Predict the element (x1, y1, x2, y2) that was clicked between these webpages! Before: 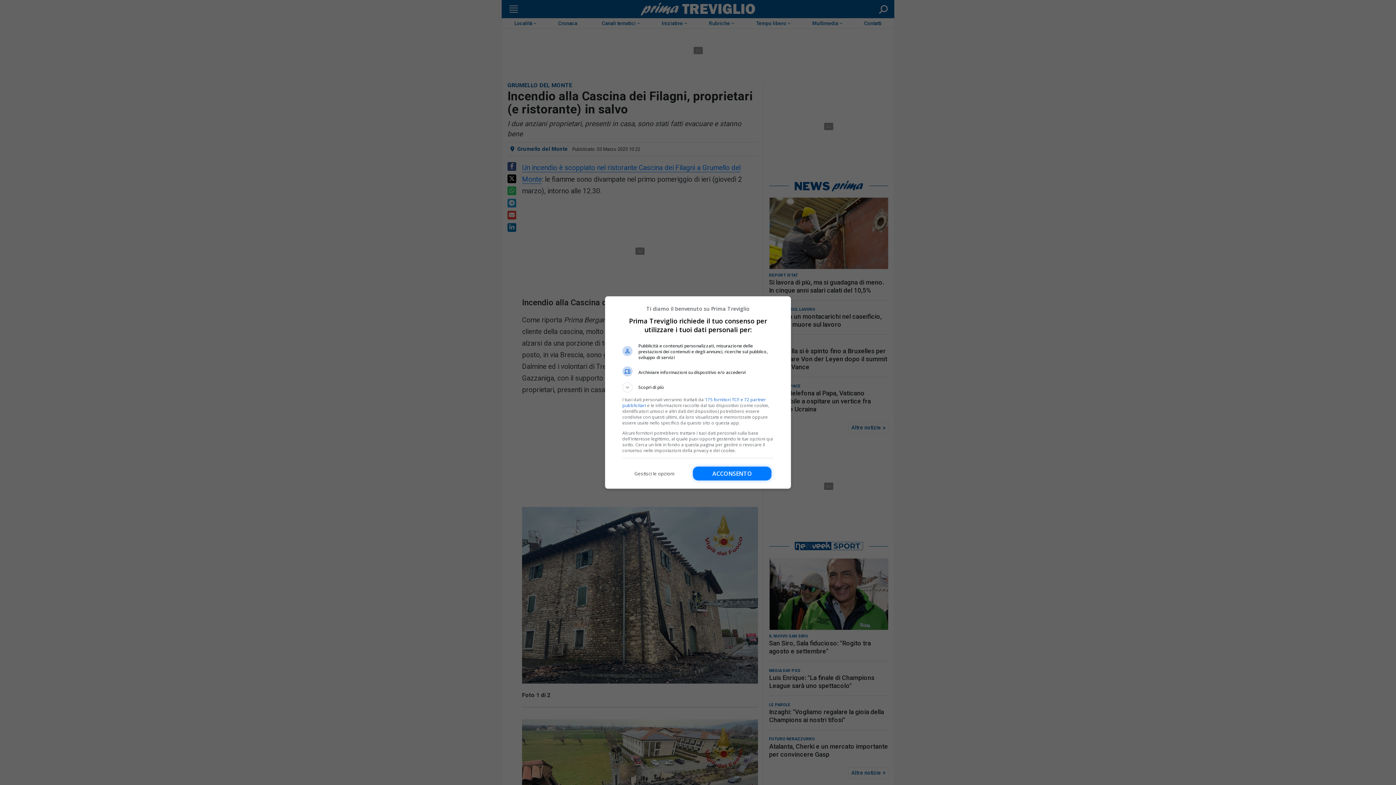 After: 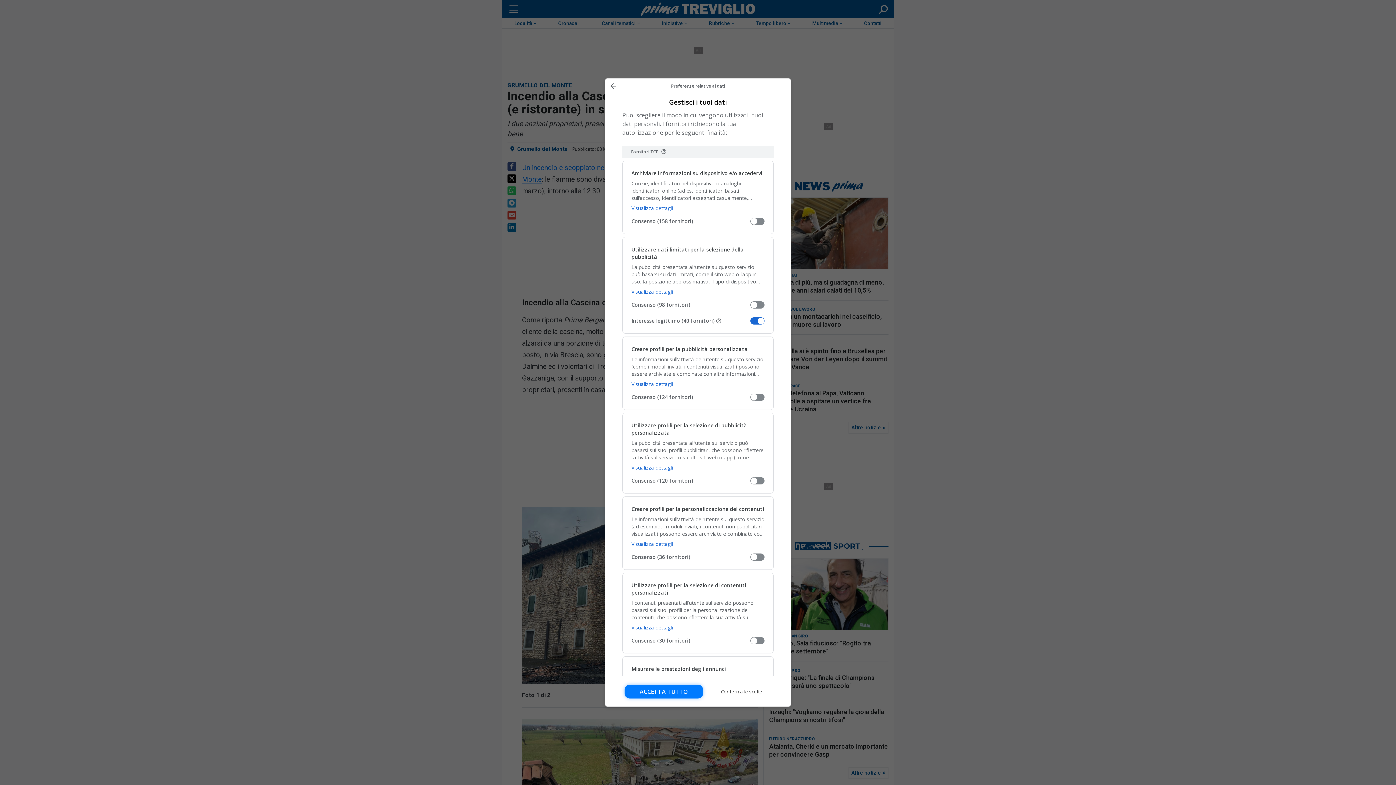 Action: bbox: (622, 466, 686, 480) label: Gestisci le opzioni